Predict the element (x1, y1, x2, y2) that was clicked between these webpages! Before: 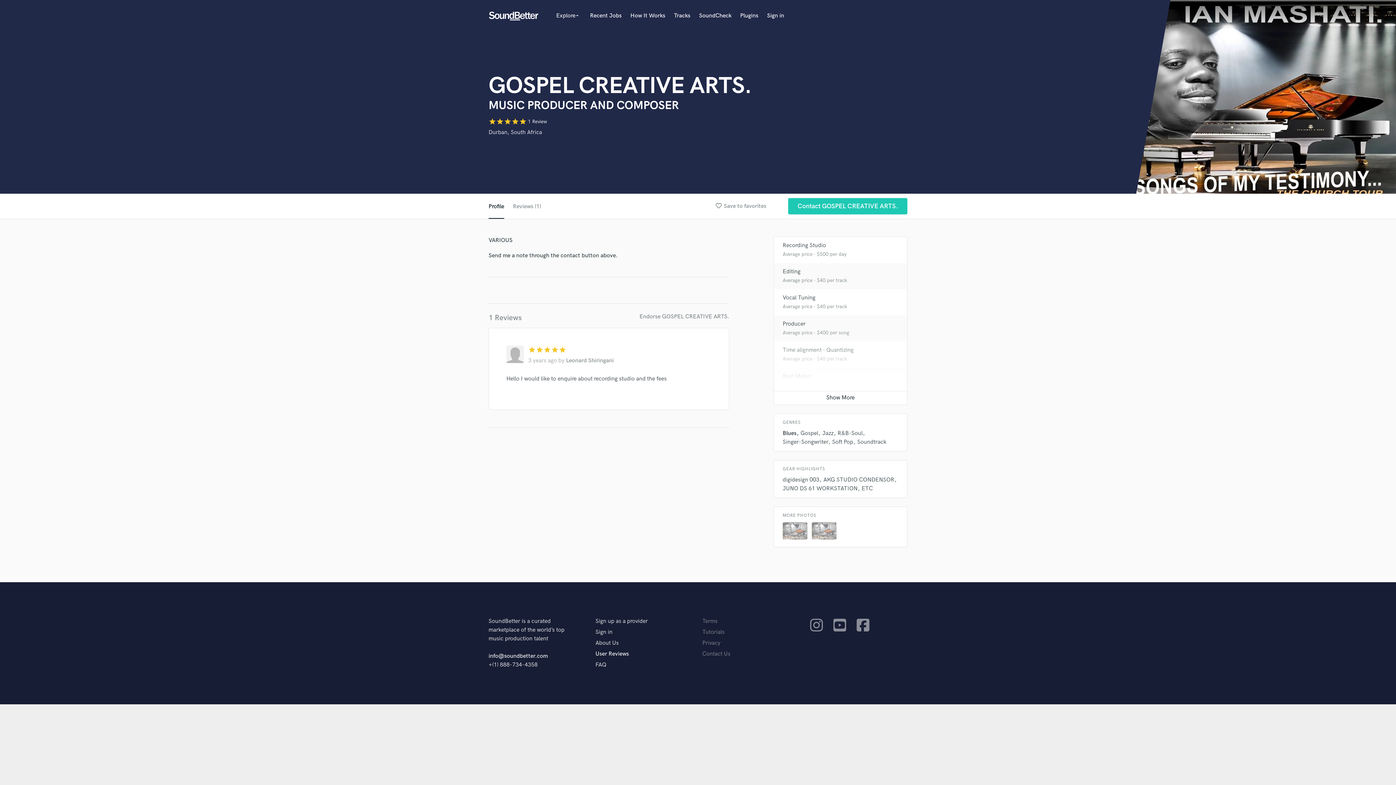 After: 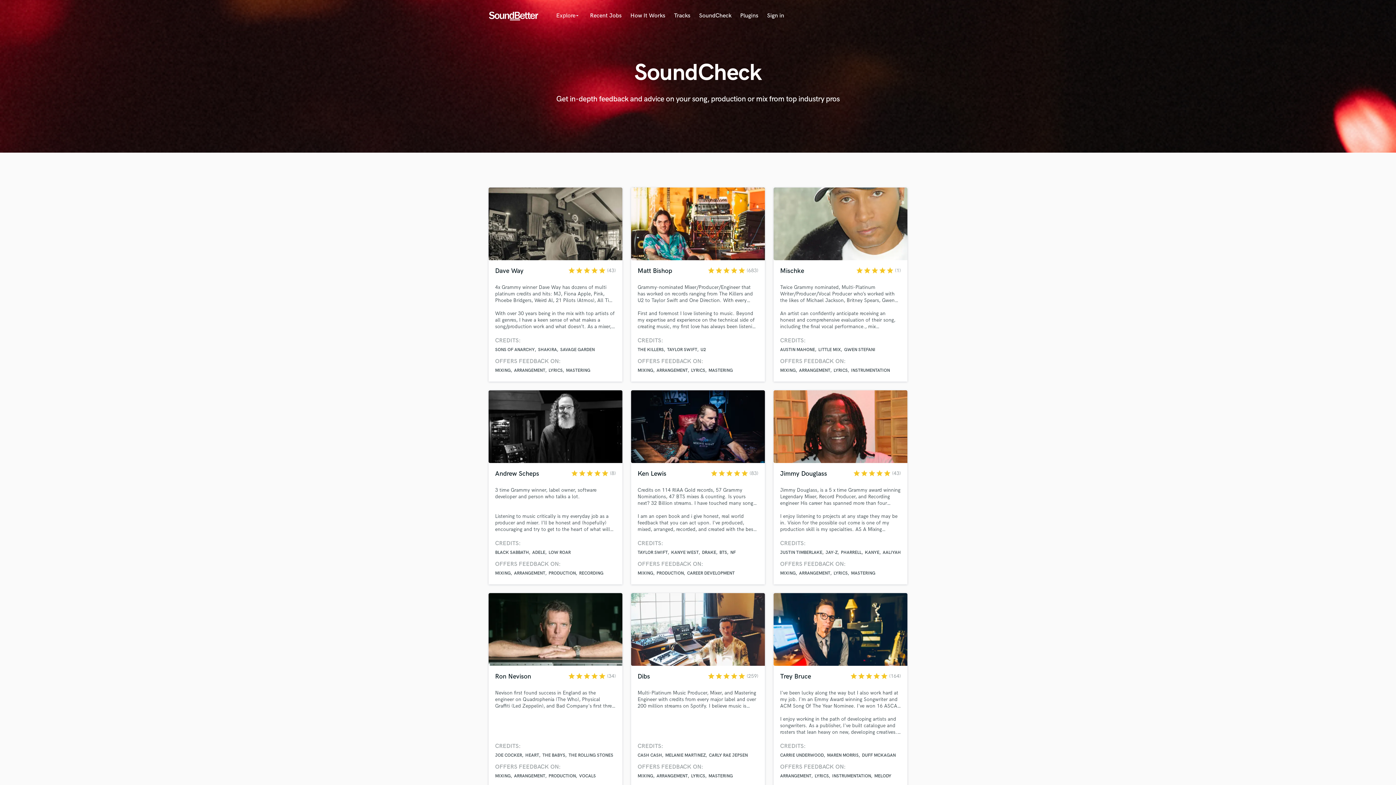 Action: bbox: (699, 12, 731, 19) label: SoundCheck